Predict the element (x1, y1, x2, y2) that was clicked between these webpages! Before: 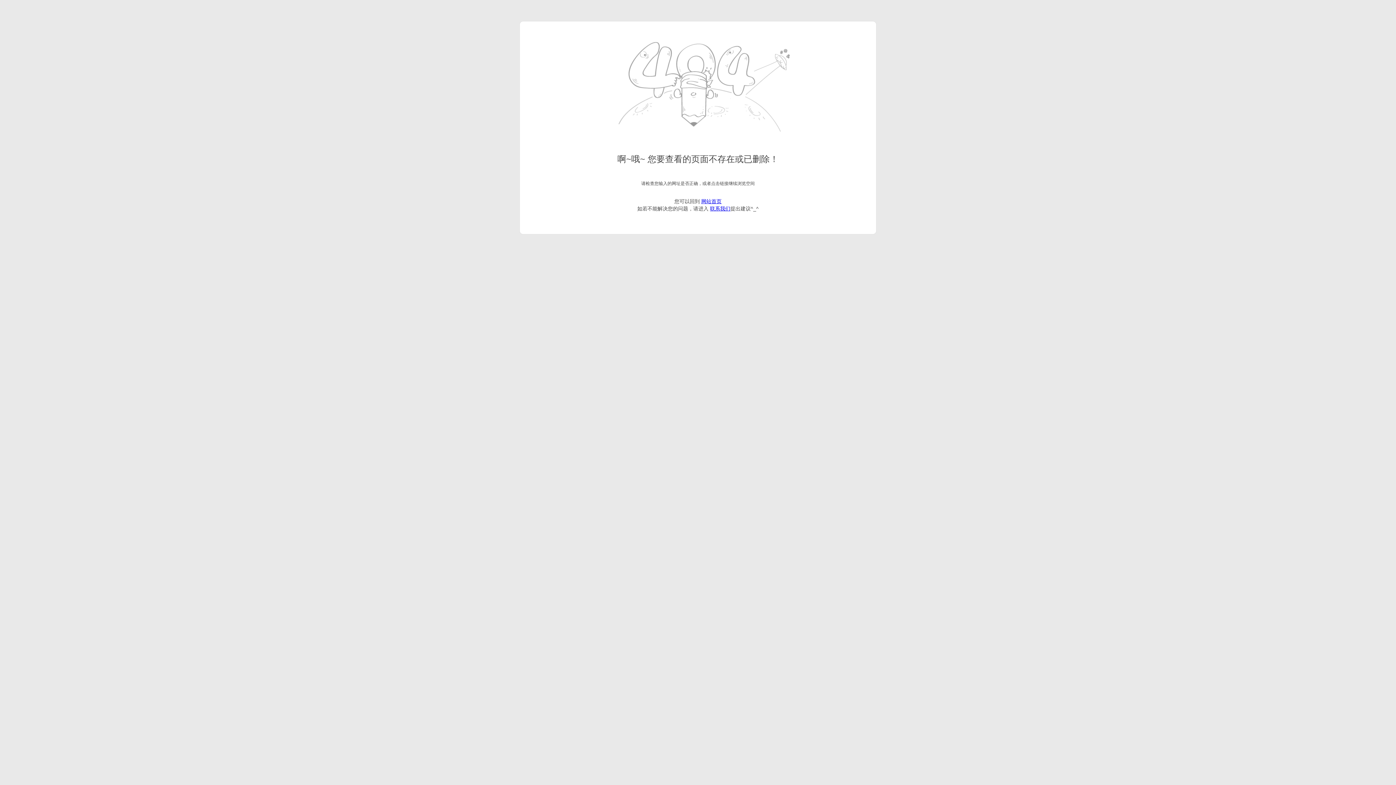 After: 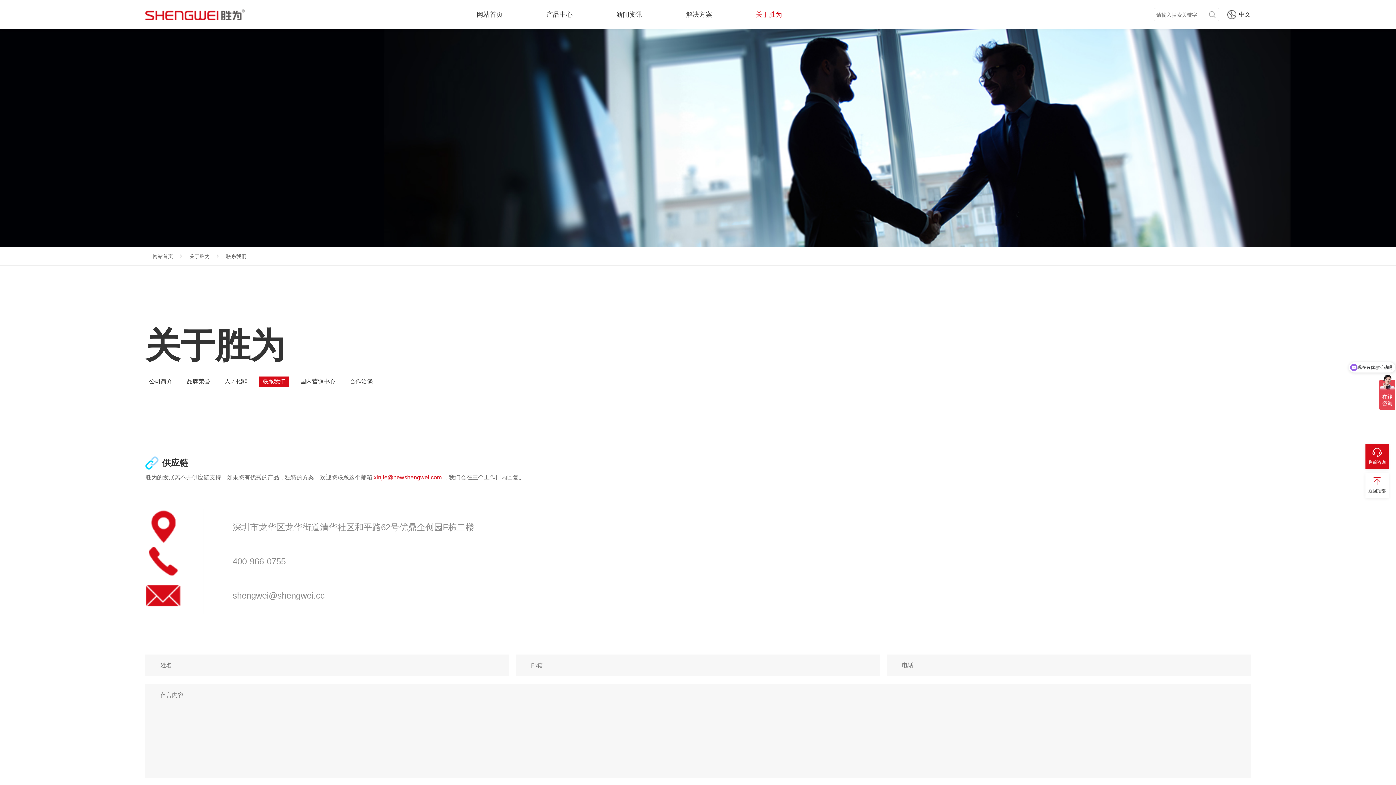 Action: label: 联系我们 bbox: (710, 205, 730, 211)